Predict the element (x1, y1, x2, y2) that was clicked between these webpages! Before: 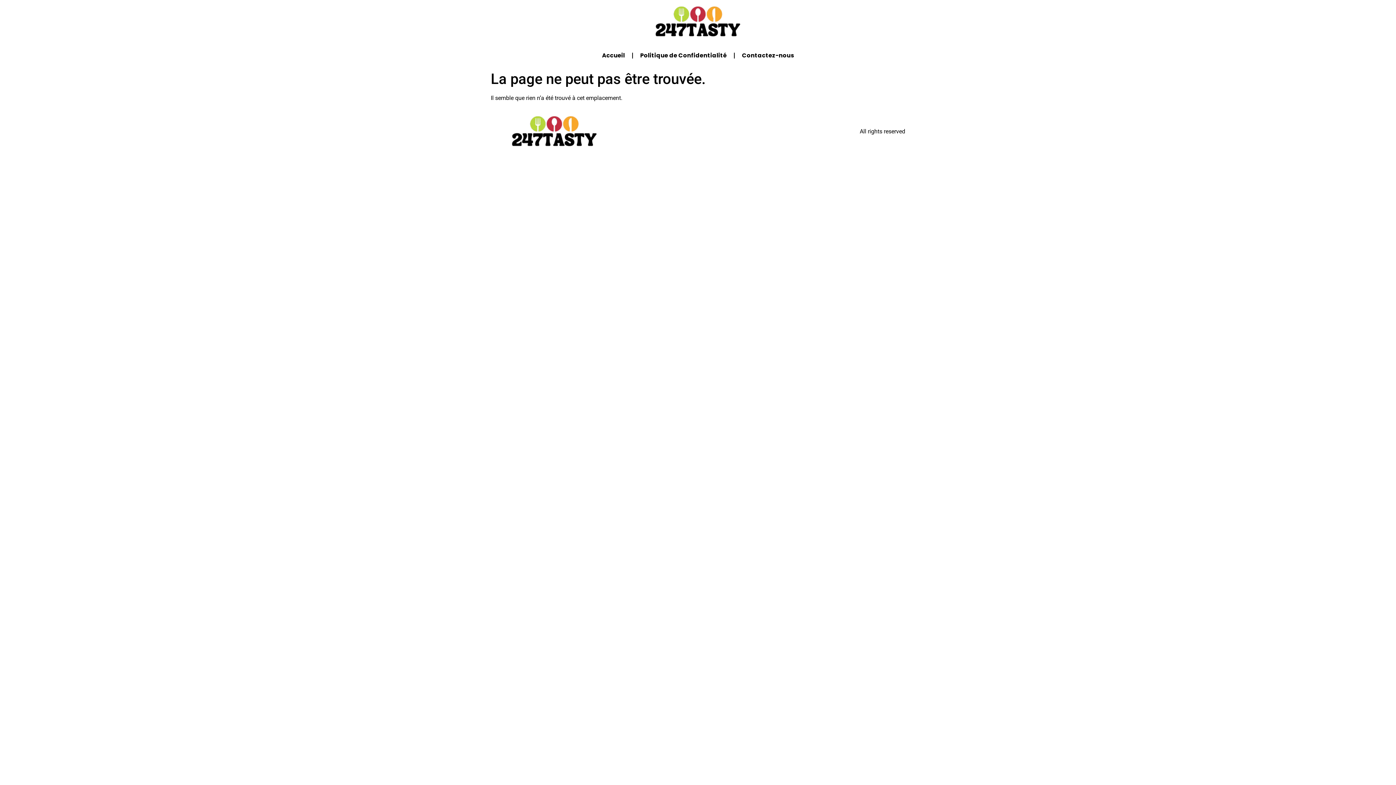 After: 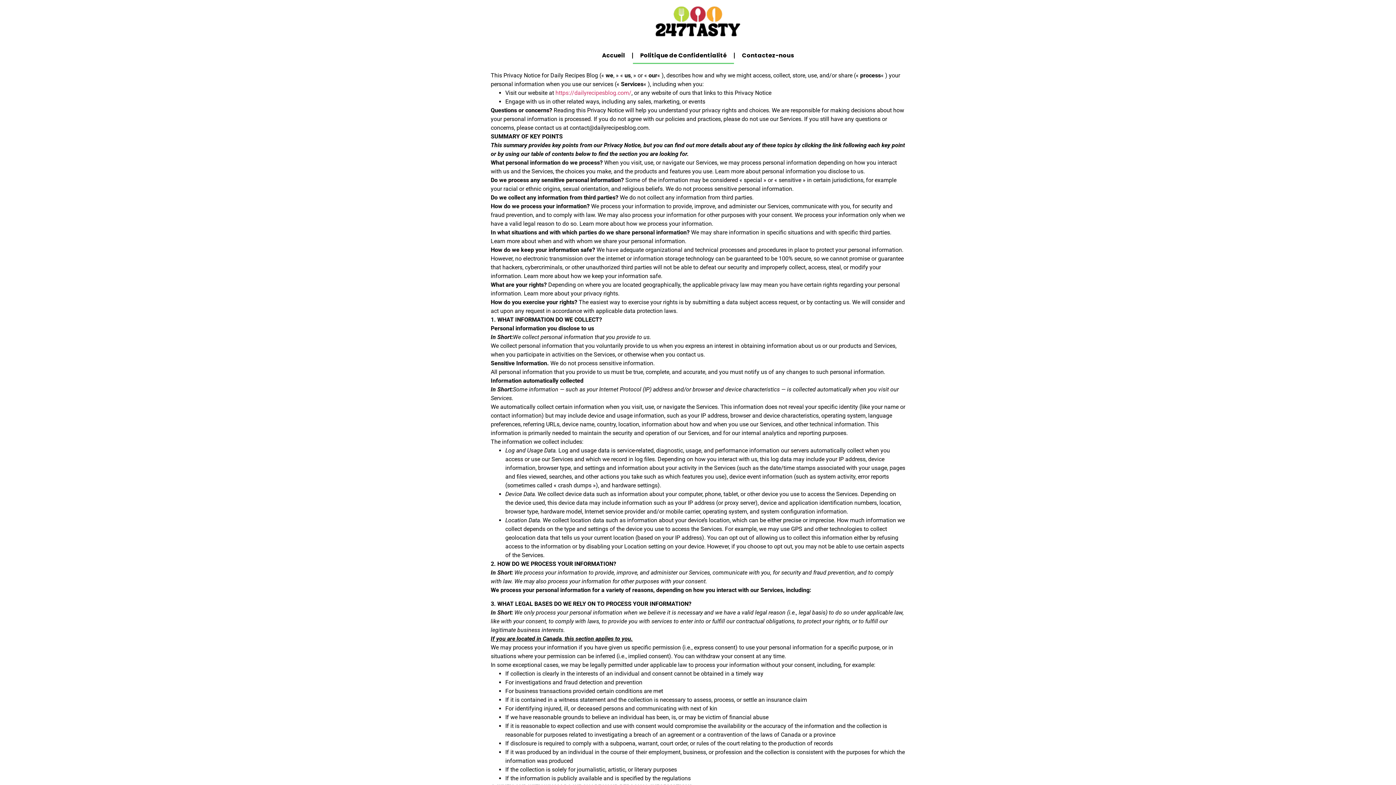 Action: bbox: (633, 47, 734, 64) label: Politique de Confidentialité